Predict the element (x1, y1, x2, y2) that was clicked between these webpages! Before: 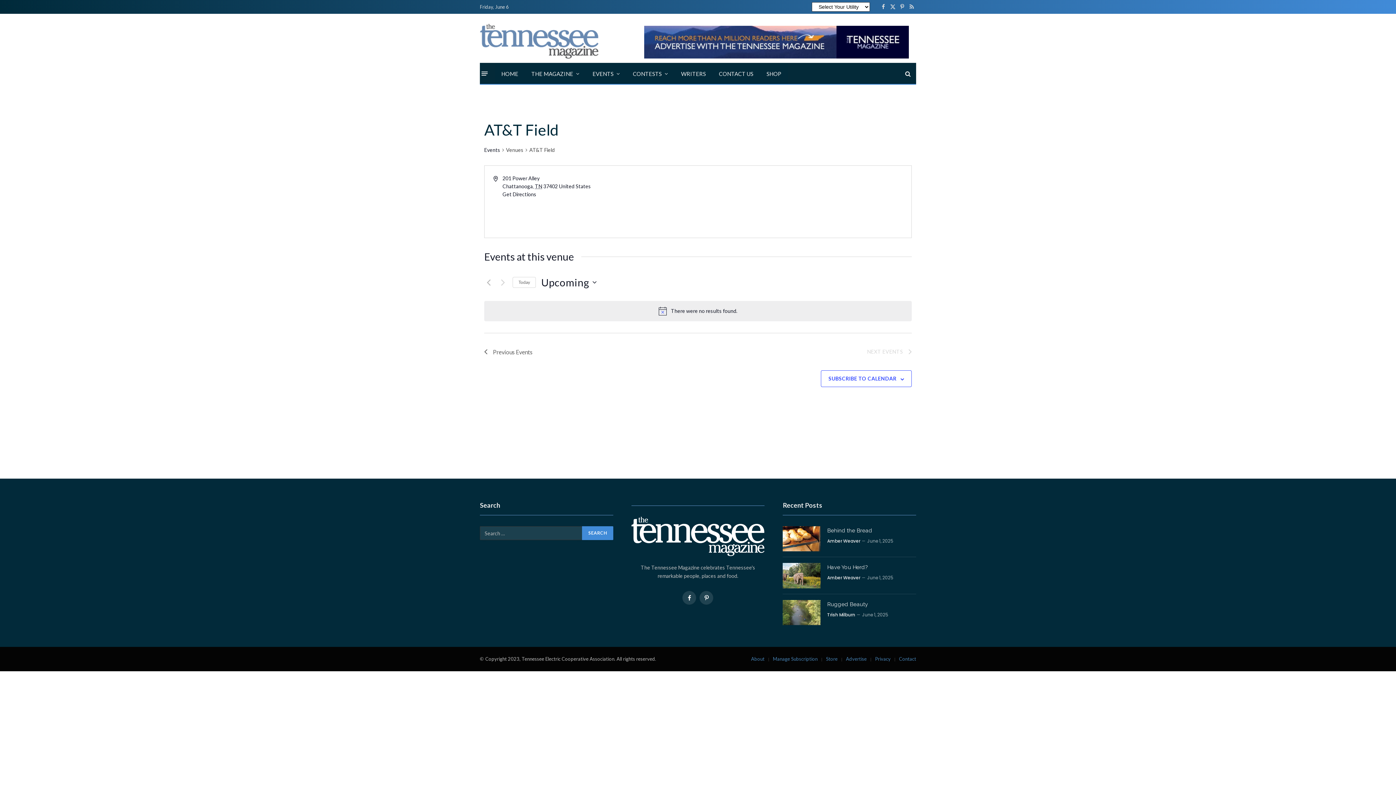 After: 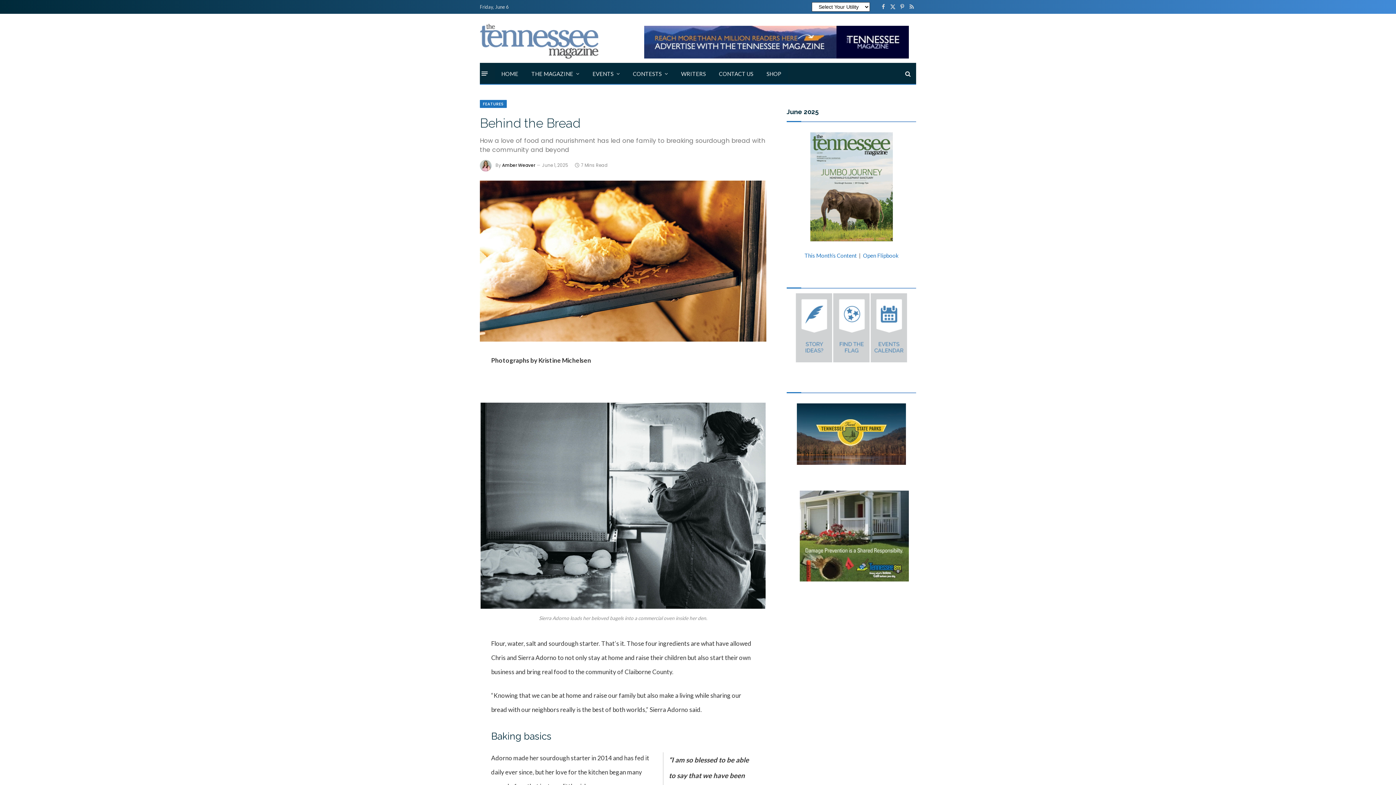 Action: label: Behind the Bread bbox: (827, 527, 916, 534)